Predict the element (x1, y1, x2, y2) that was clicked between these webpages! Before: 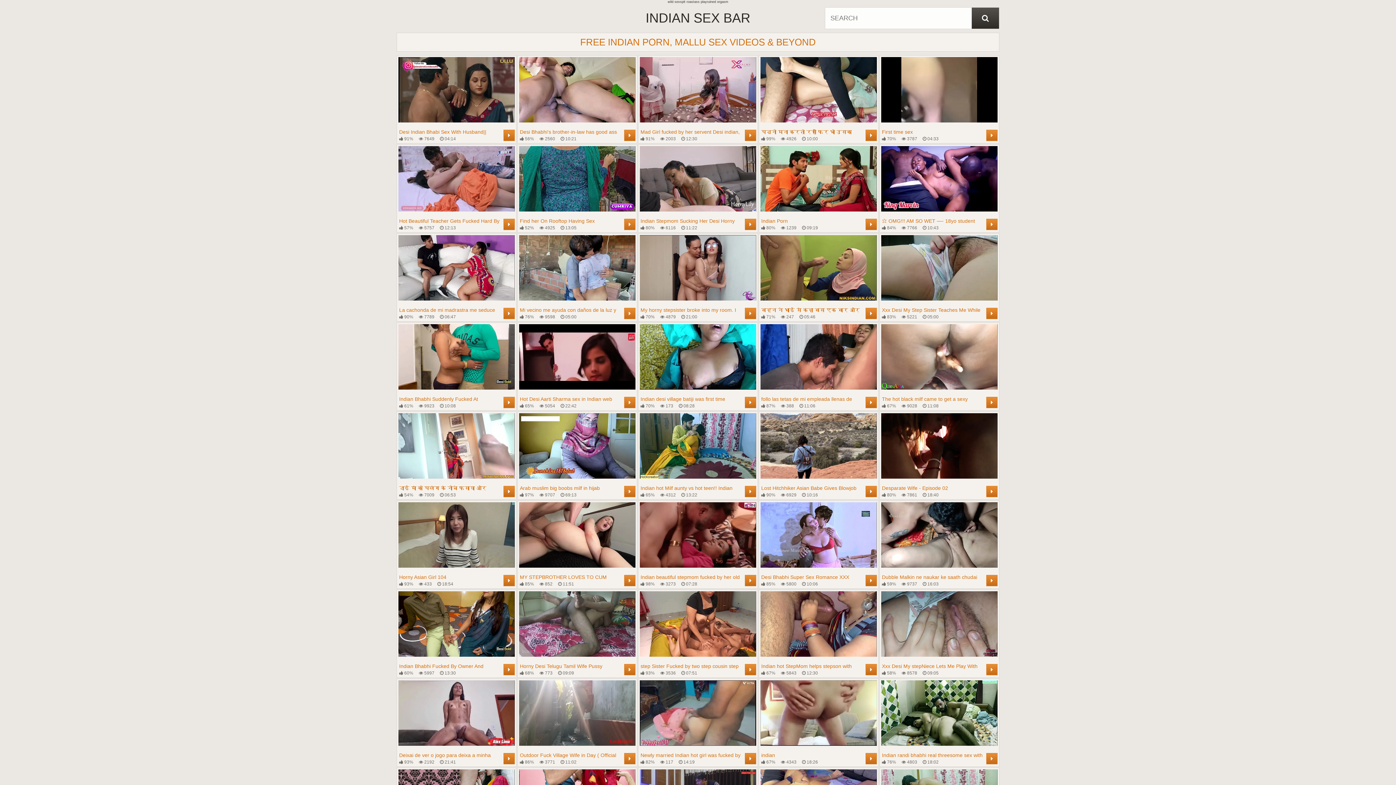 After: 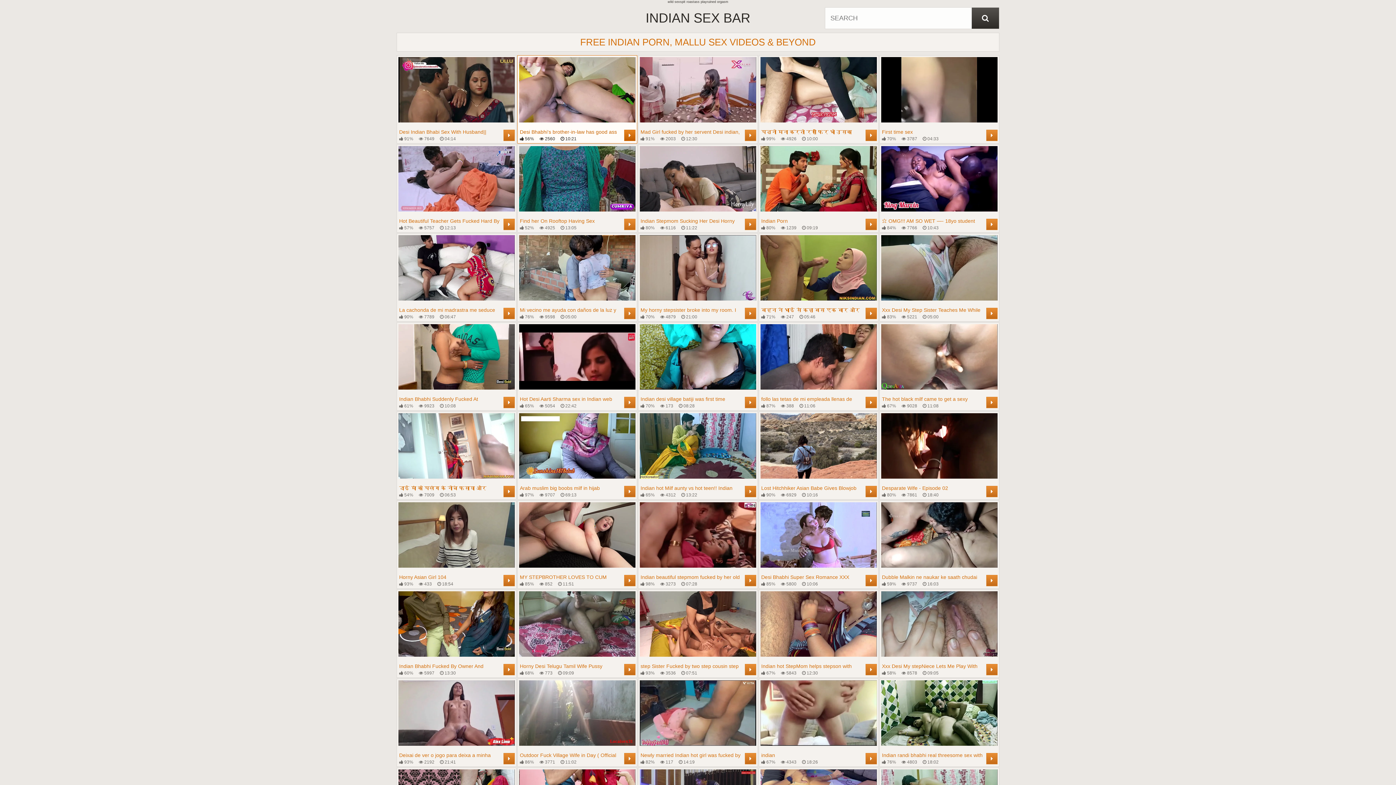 Action: label: Desi Bhabhi's brother-in-law has good ass and pussy fuck with her sister xxx porn
 56%
 2560
 10:21
	 bbox: (519, 57, 635, 141)